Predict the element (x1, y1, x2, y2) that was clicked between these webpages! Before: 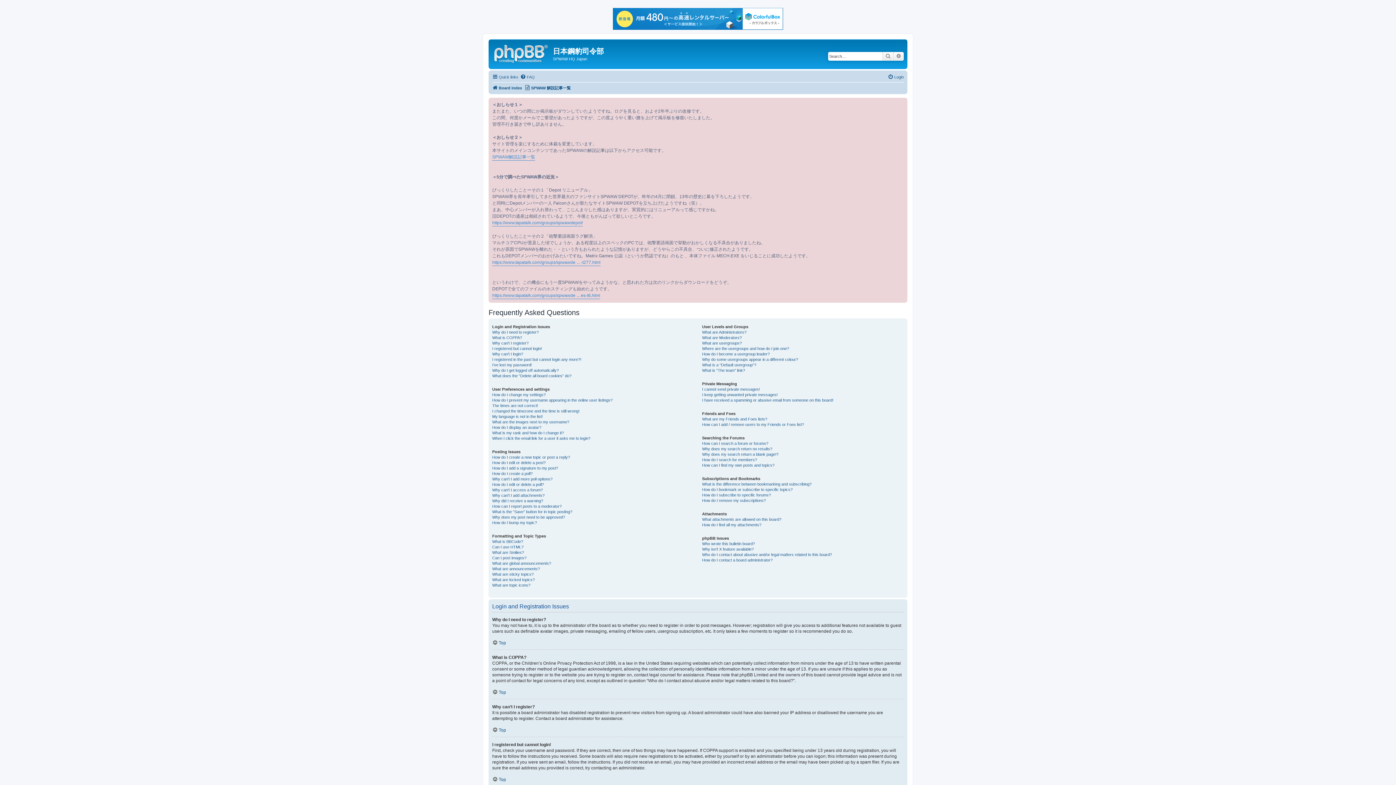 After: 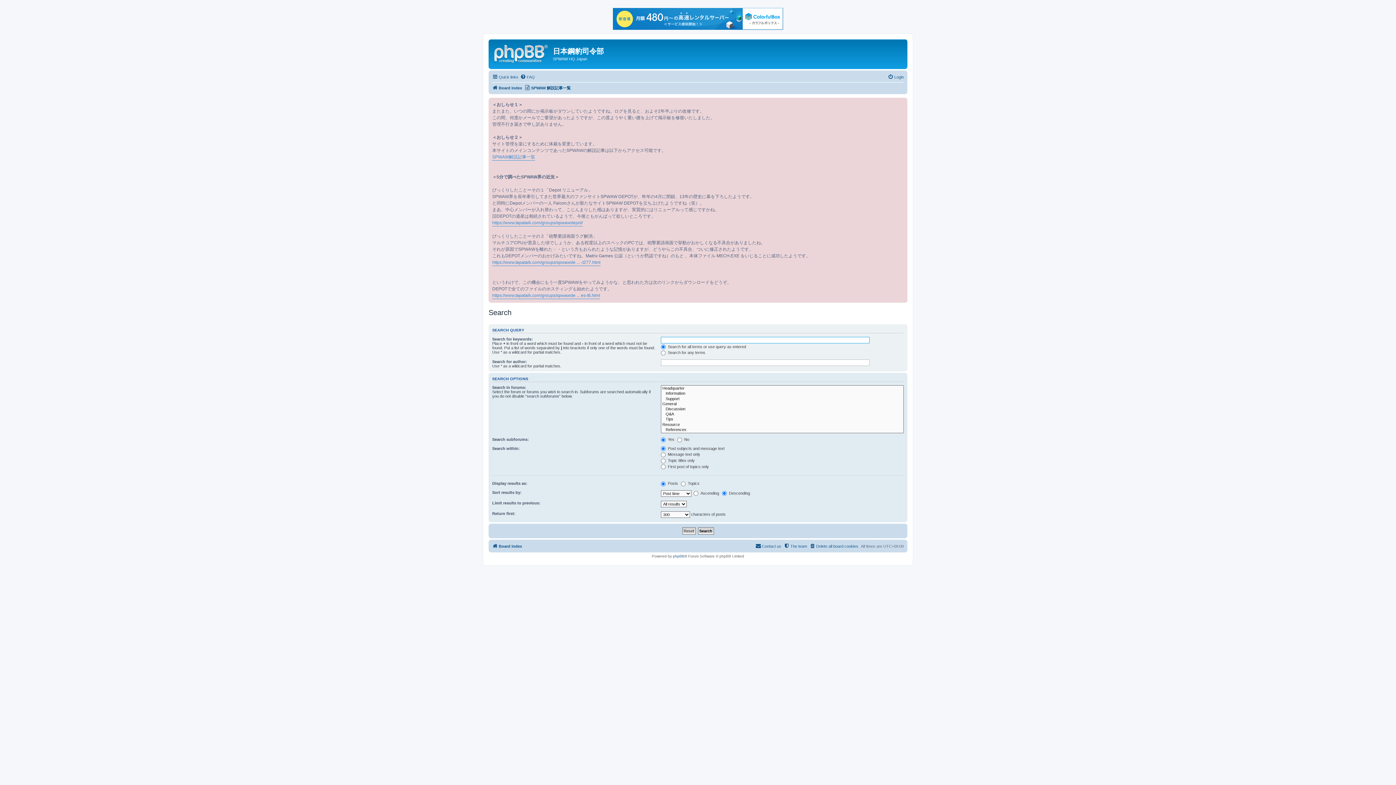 Action: bbox: (893, 51, 904, 60) label: Advanced search